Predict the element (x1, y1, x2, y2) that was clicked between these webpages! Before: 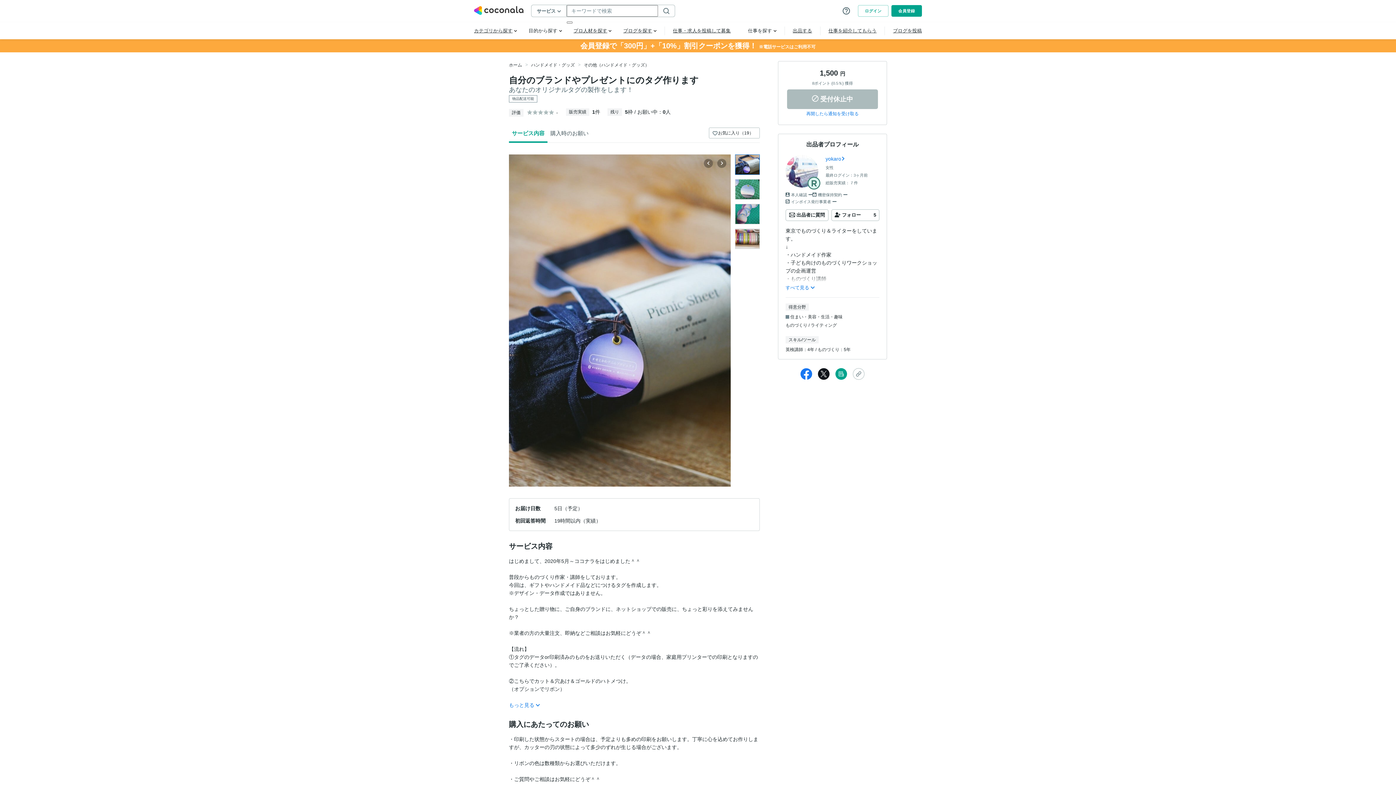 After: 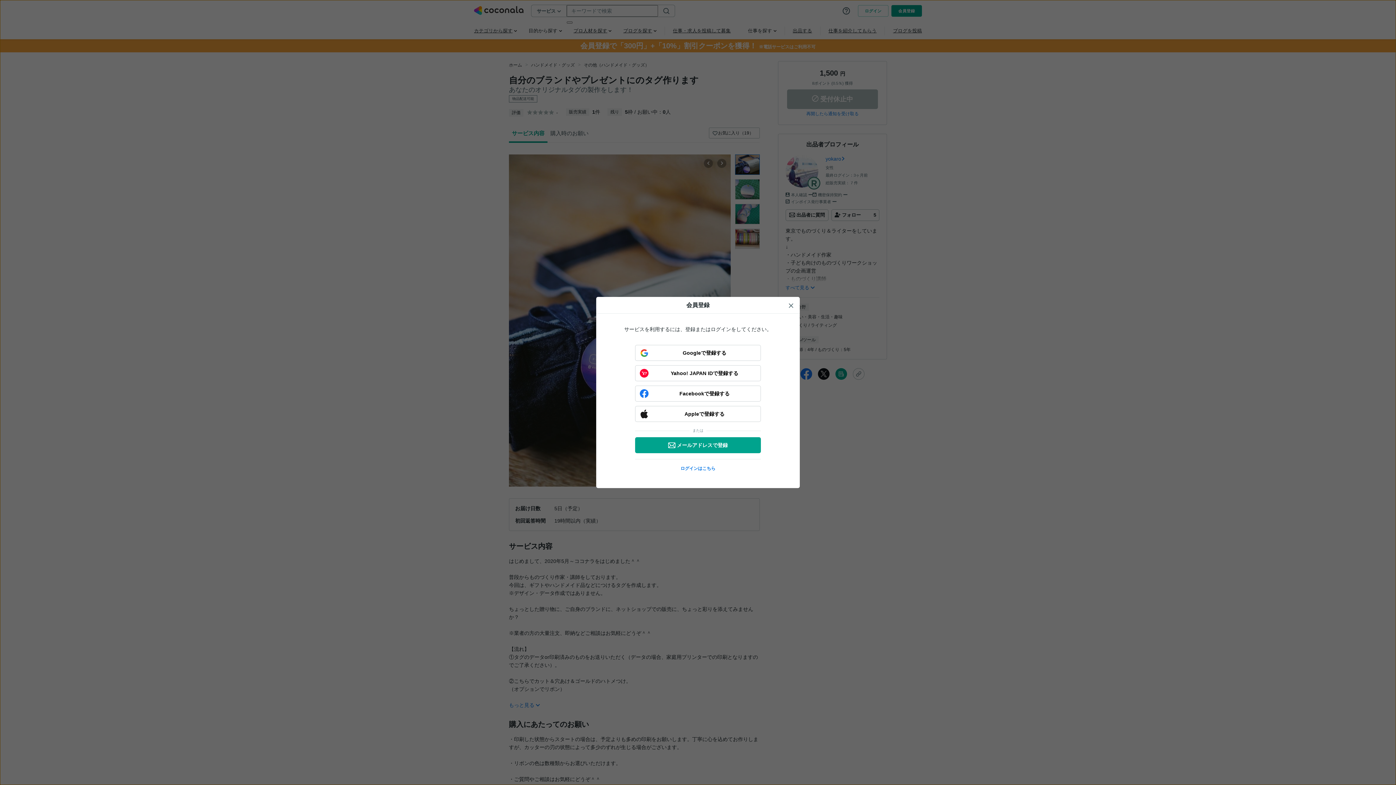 Action: label:  フォロー
5 bbox: (831, 209, 879, 221)